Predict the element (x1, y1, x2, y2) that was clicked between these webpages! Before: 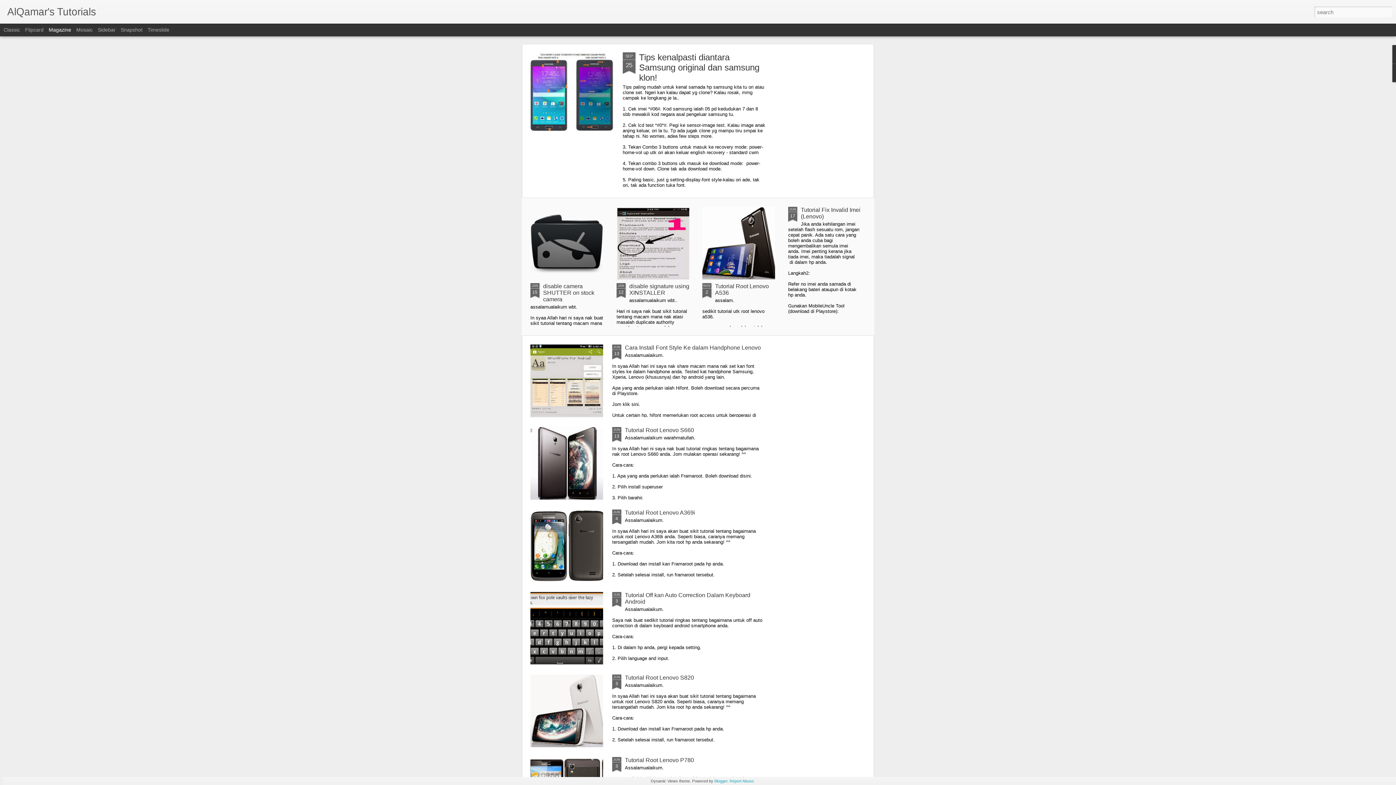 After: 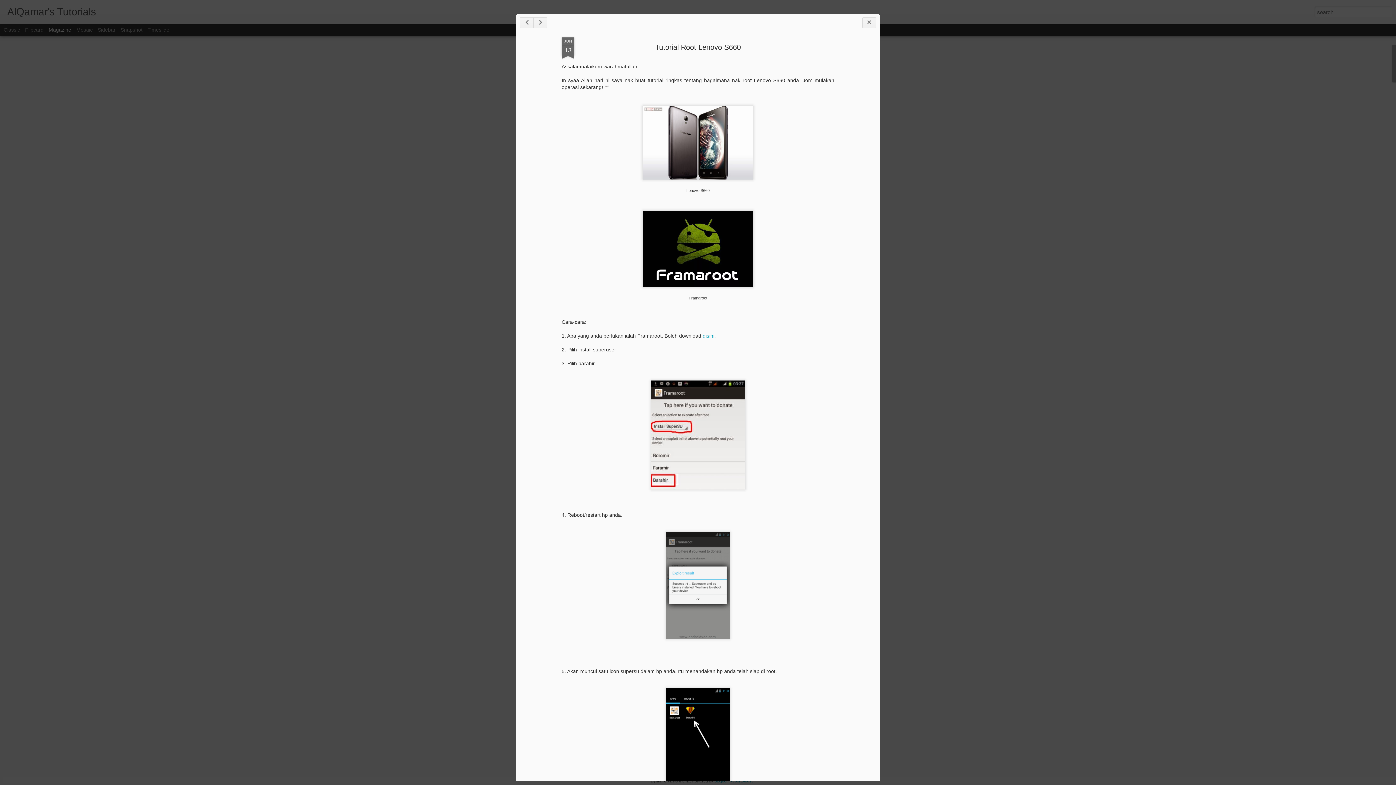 Action: label: JUN
13 bbox: (612, 427, 621, 442)